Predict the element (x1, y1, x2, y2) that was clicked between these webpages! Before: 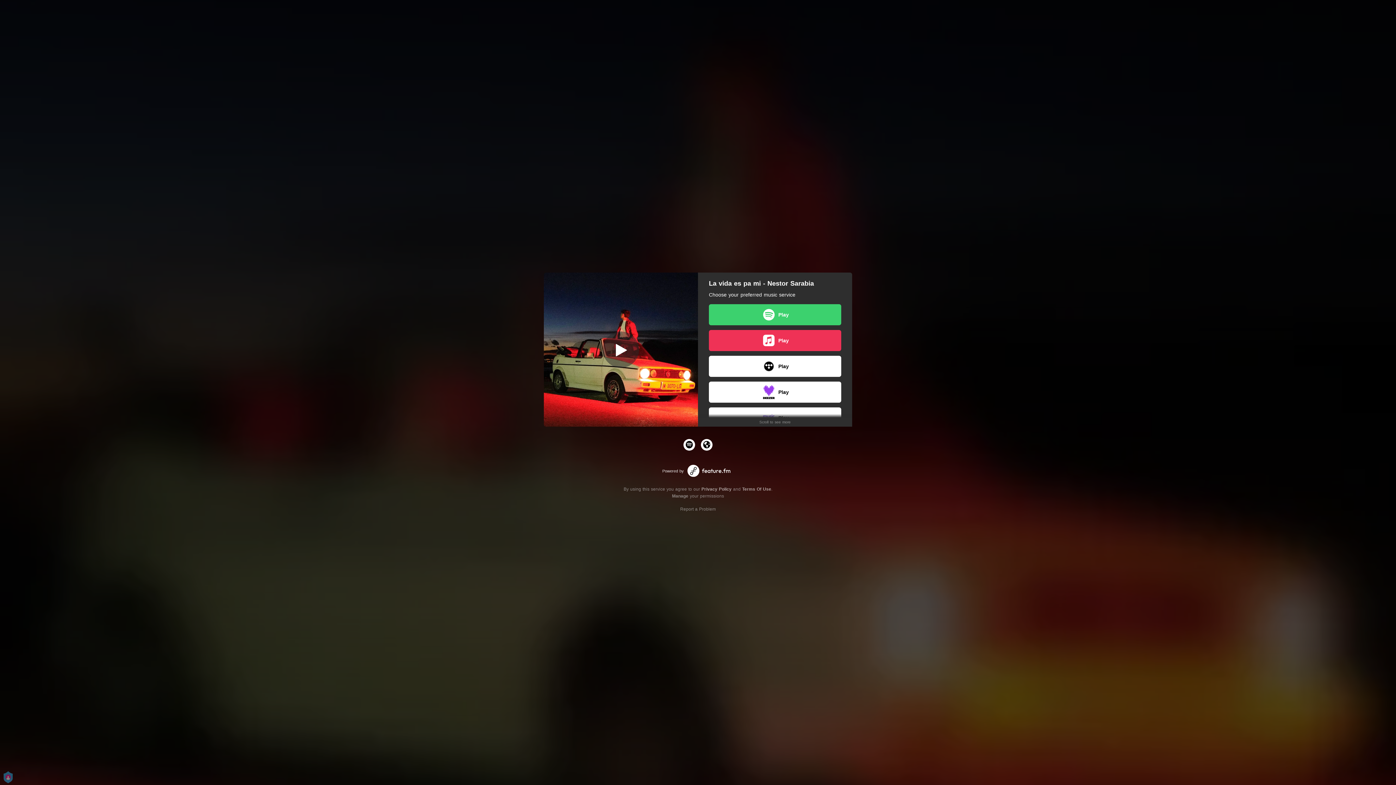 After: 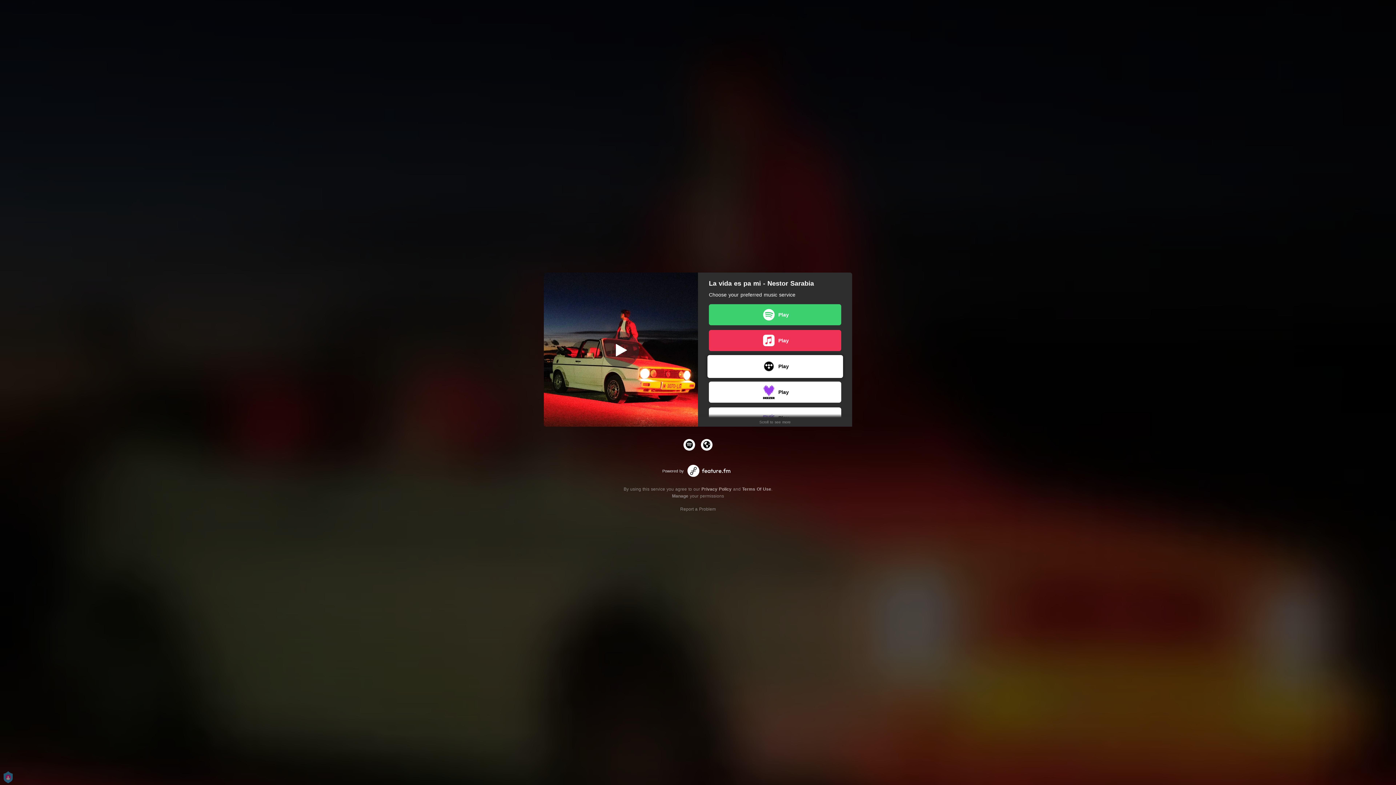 Action: bbox: (709, 356, 841, 377) label: Play